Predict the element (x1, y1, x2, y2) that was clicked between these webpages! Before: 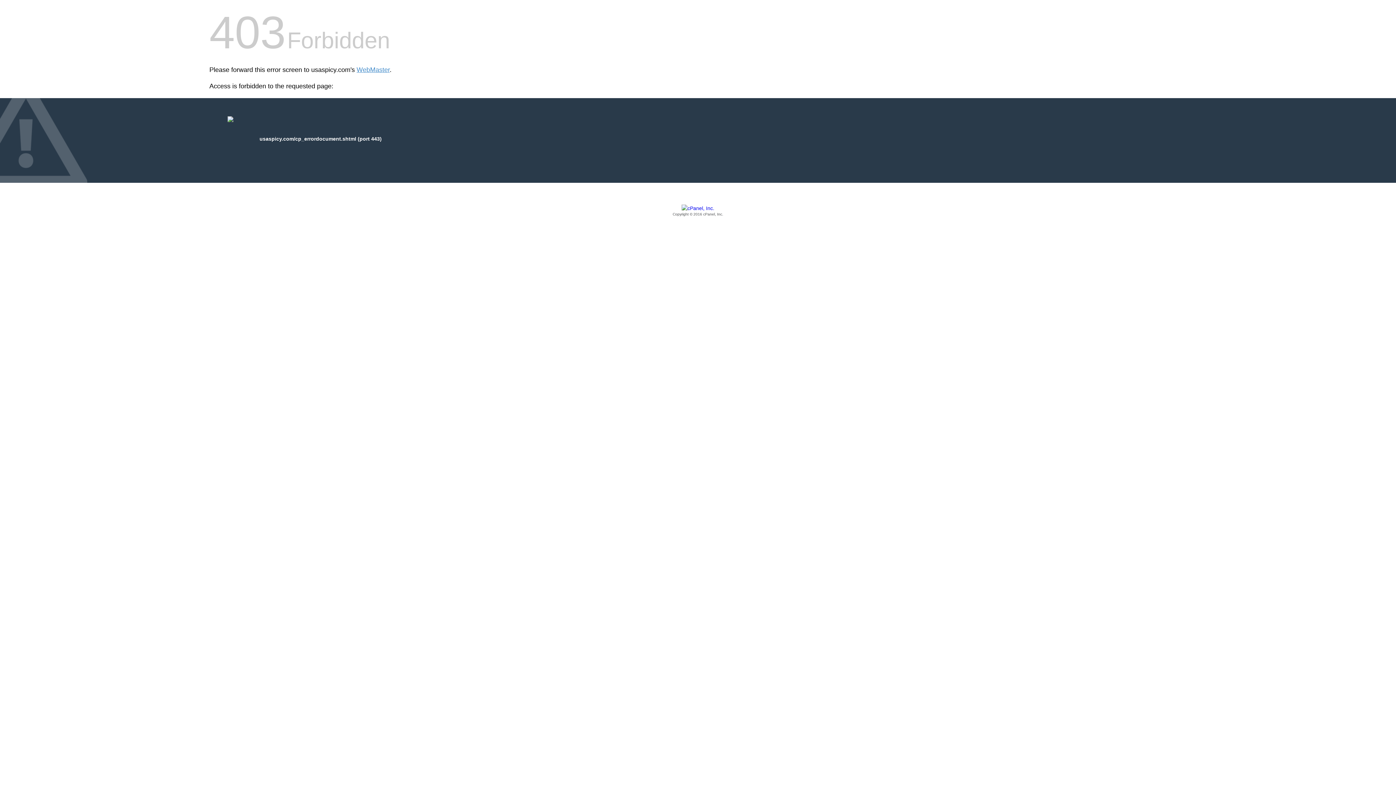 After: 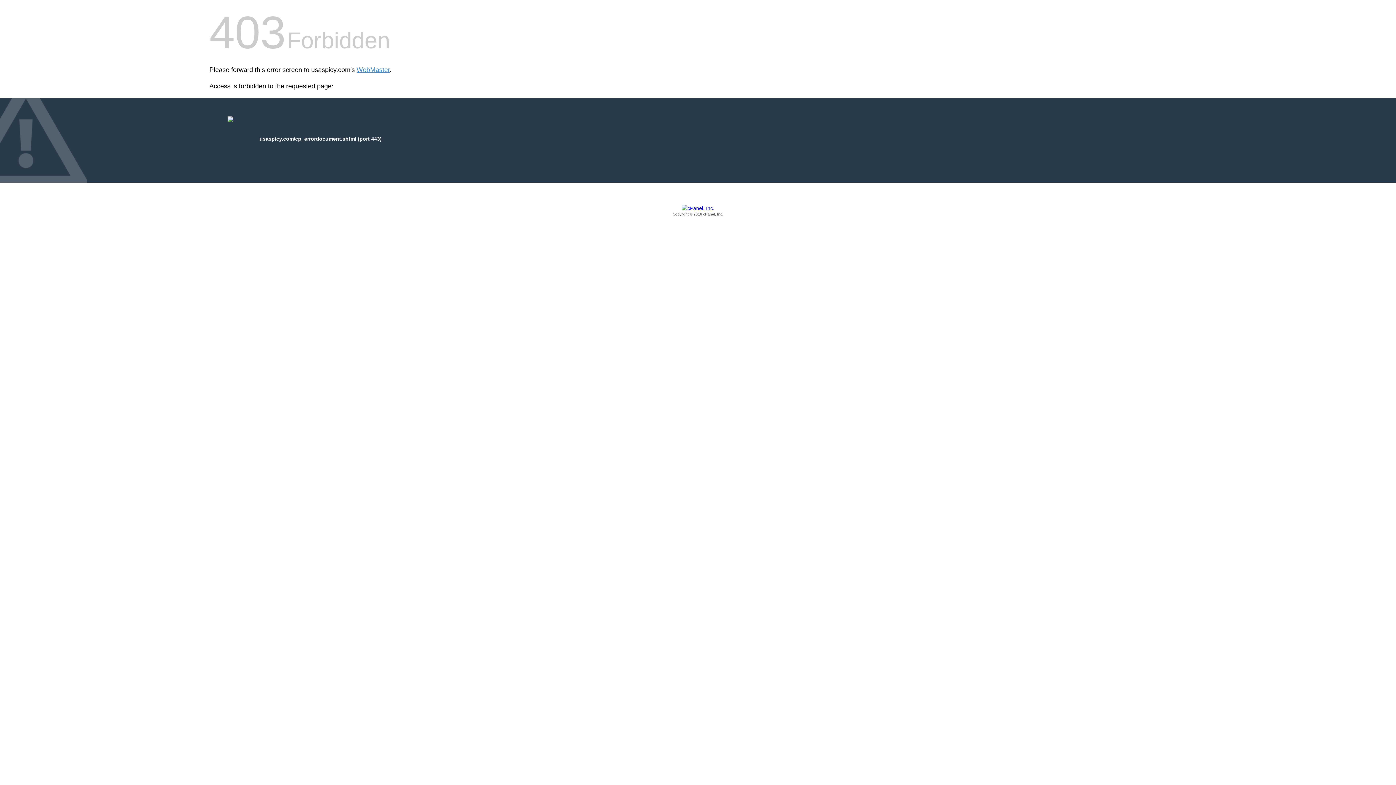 Action: bbox: (209, 205, 1186, 217) label: Copyright © 2016 cPanel, Inc.